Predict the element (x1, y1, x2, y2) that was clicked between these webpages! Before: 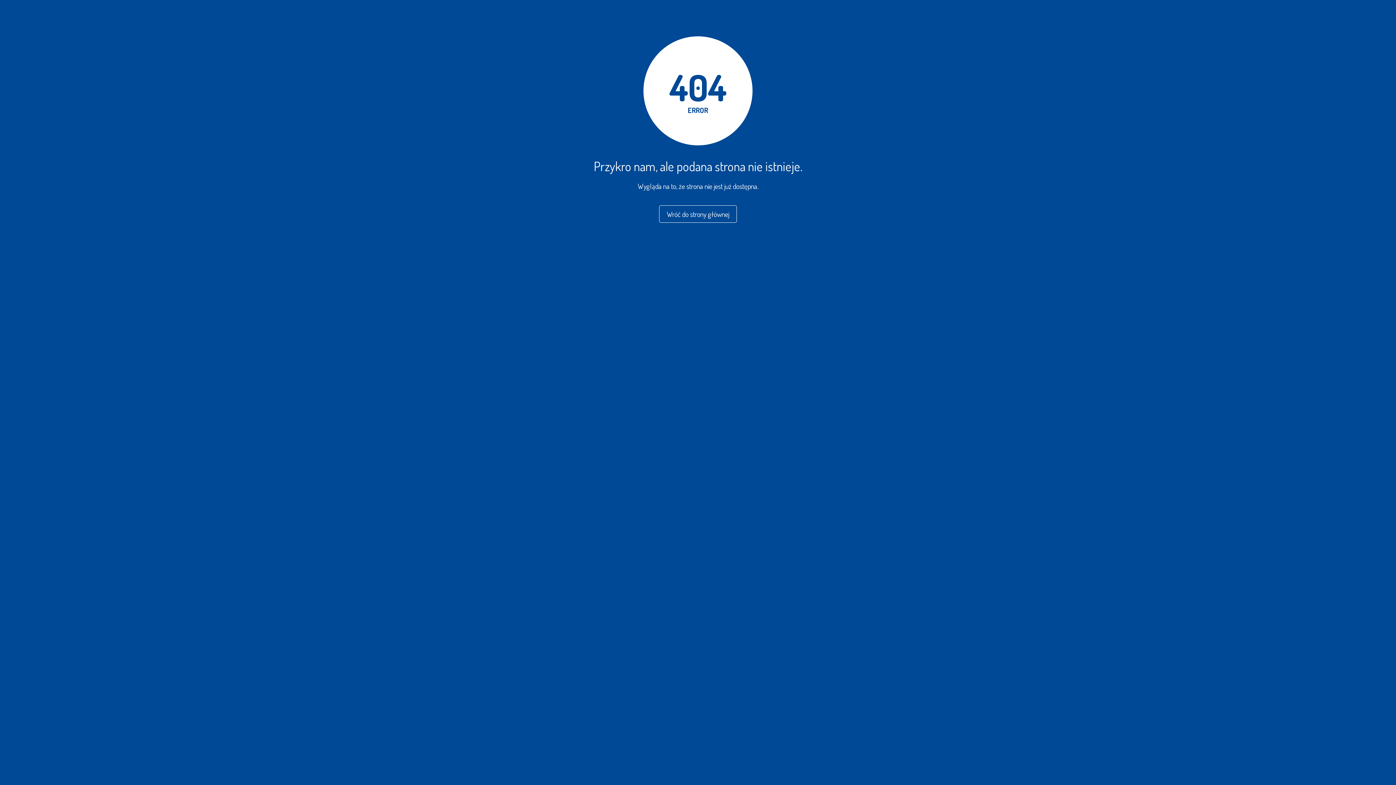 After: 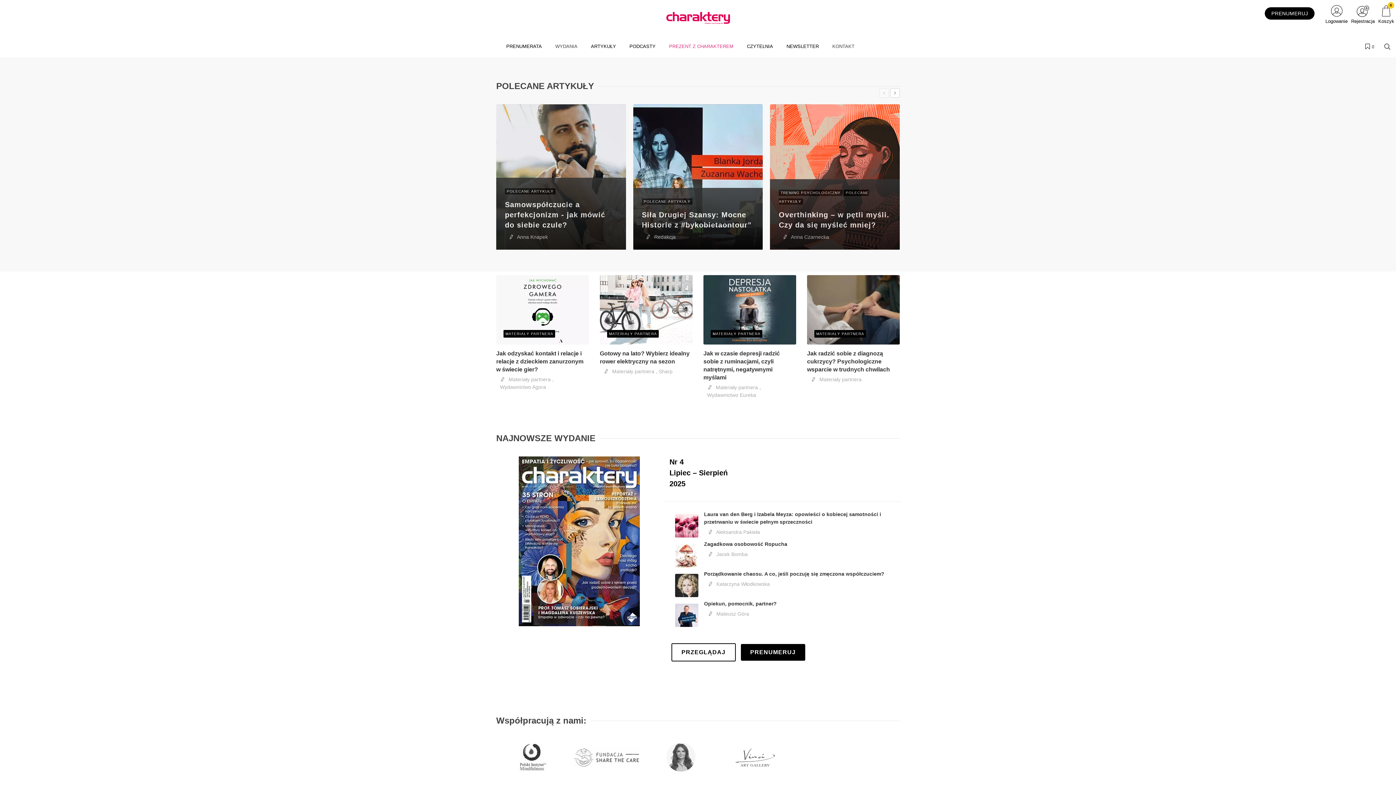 Action: bbox: (659, 211, 737, 218) label: Wróć do strony głównej